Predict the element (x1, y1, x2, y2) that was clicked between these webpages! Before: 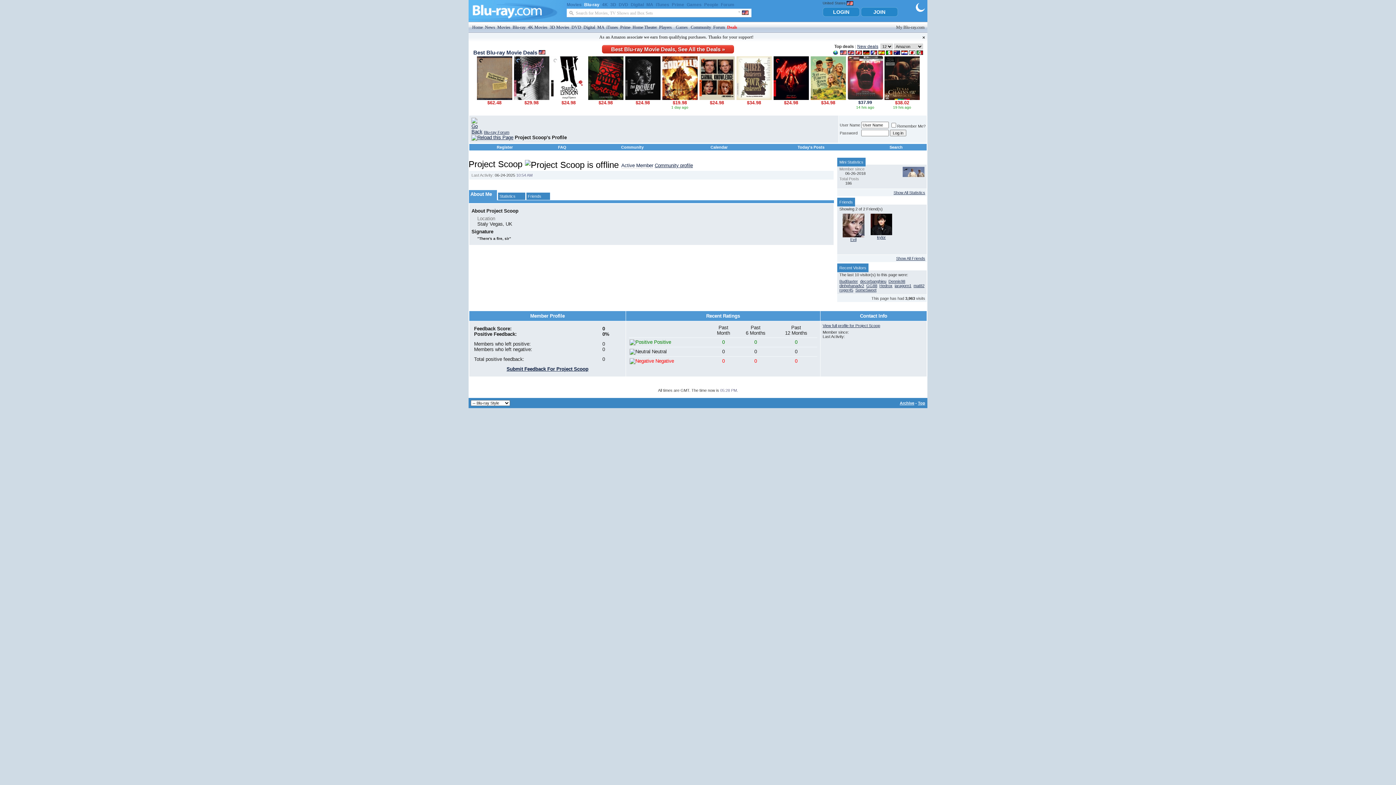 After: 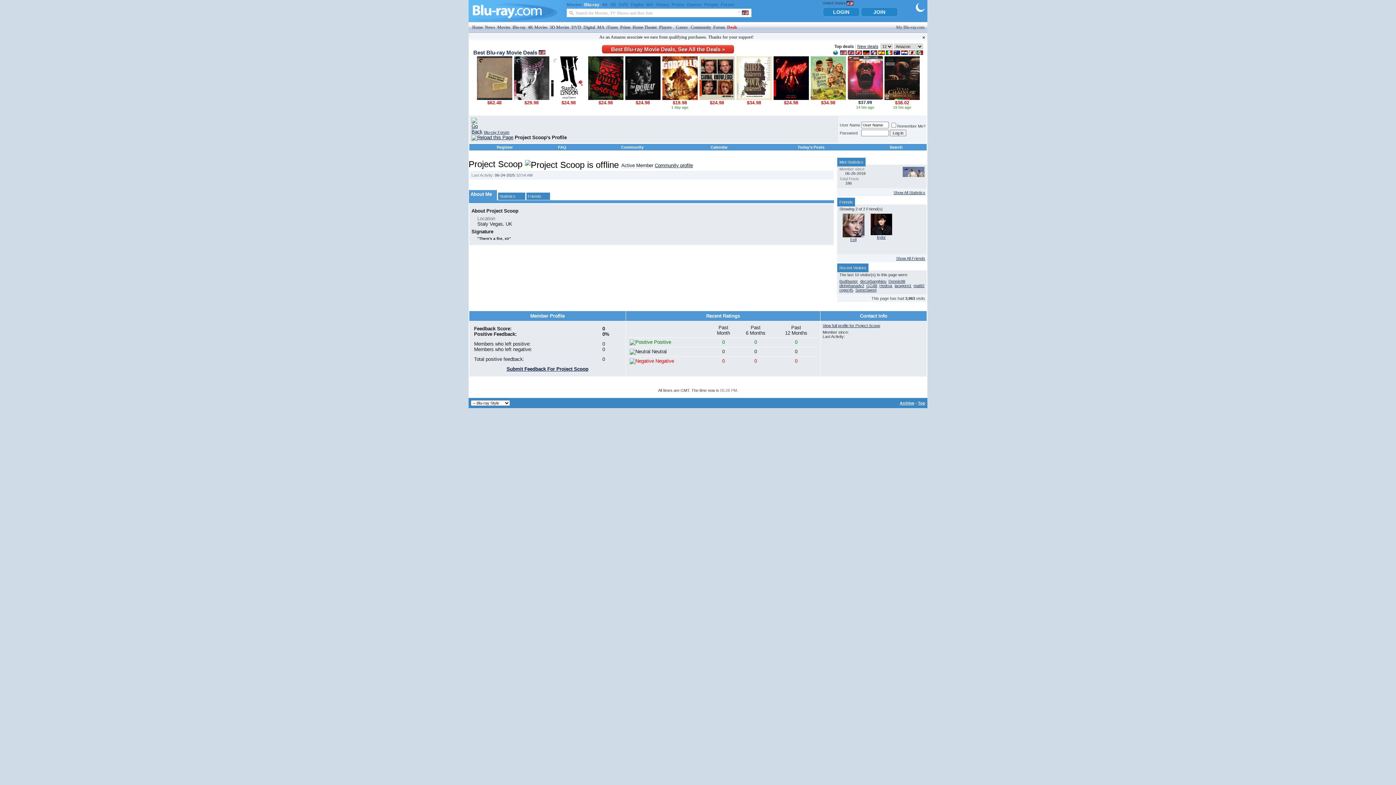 Action: bbox: (584, 2, 601, 7) label: Blu-ray